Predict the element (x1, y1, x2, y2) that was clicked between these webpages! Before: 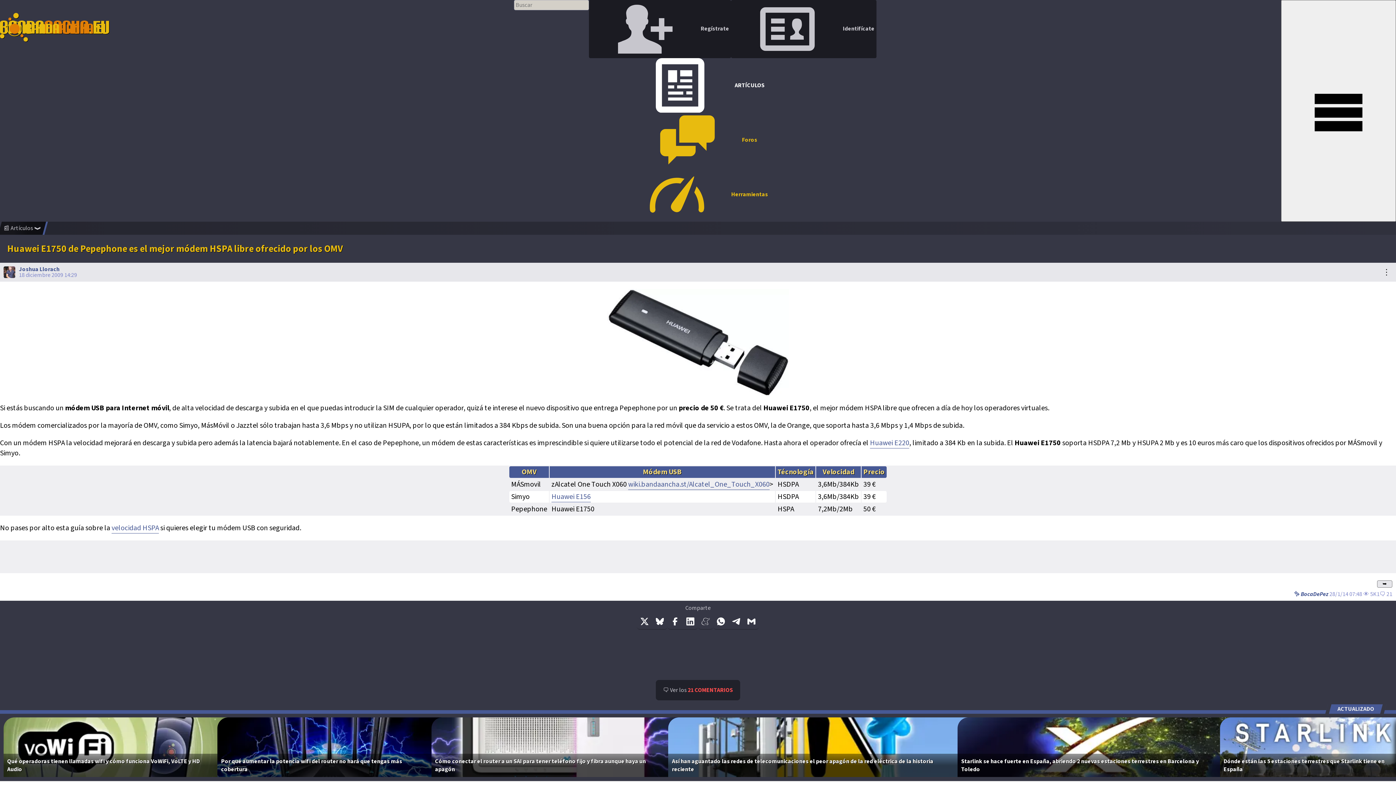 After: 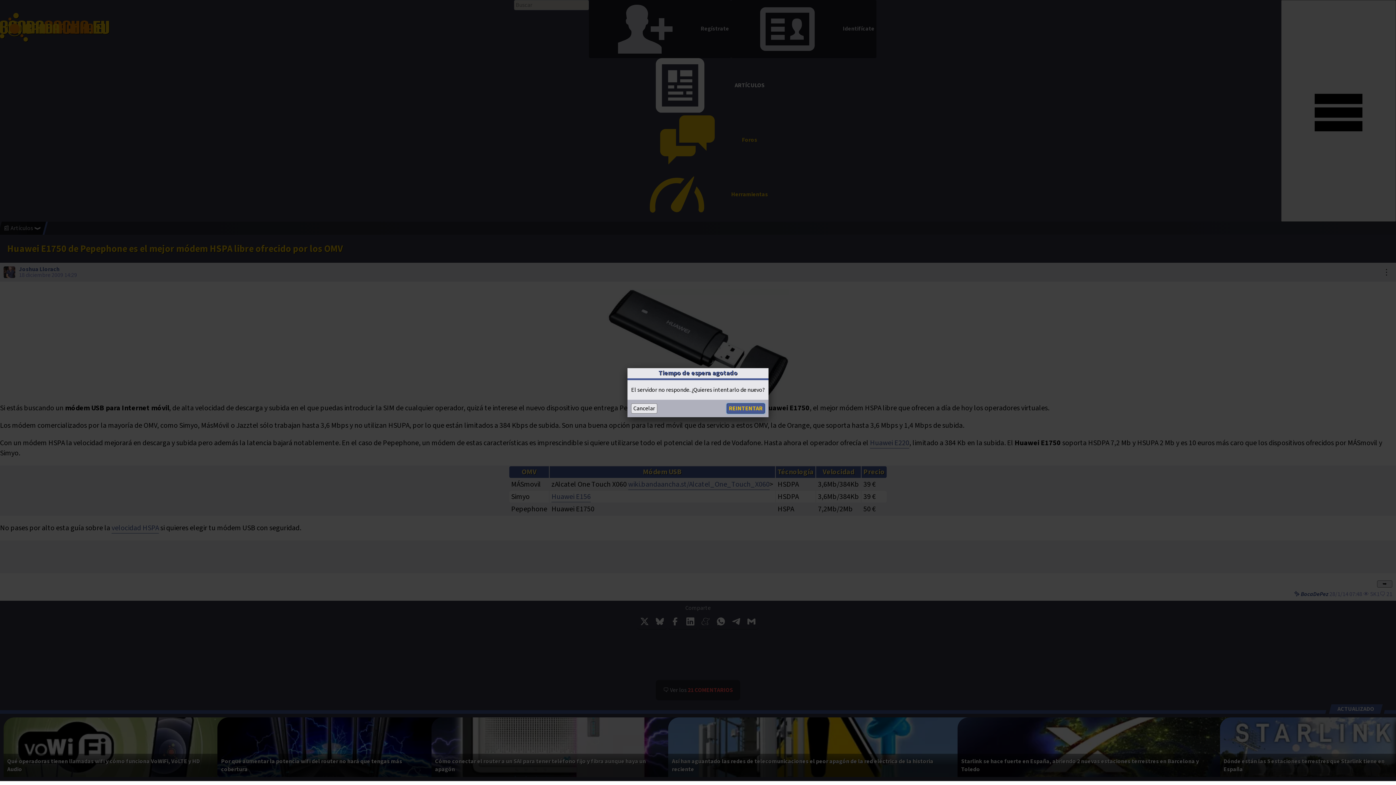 Action: bbox: (1377, 580, 1392, 587) label: ➥